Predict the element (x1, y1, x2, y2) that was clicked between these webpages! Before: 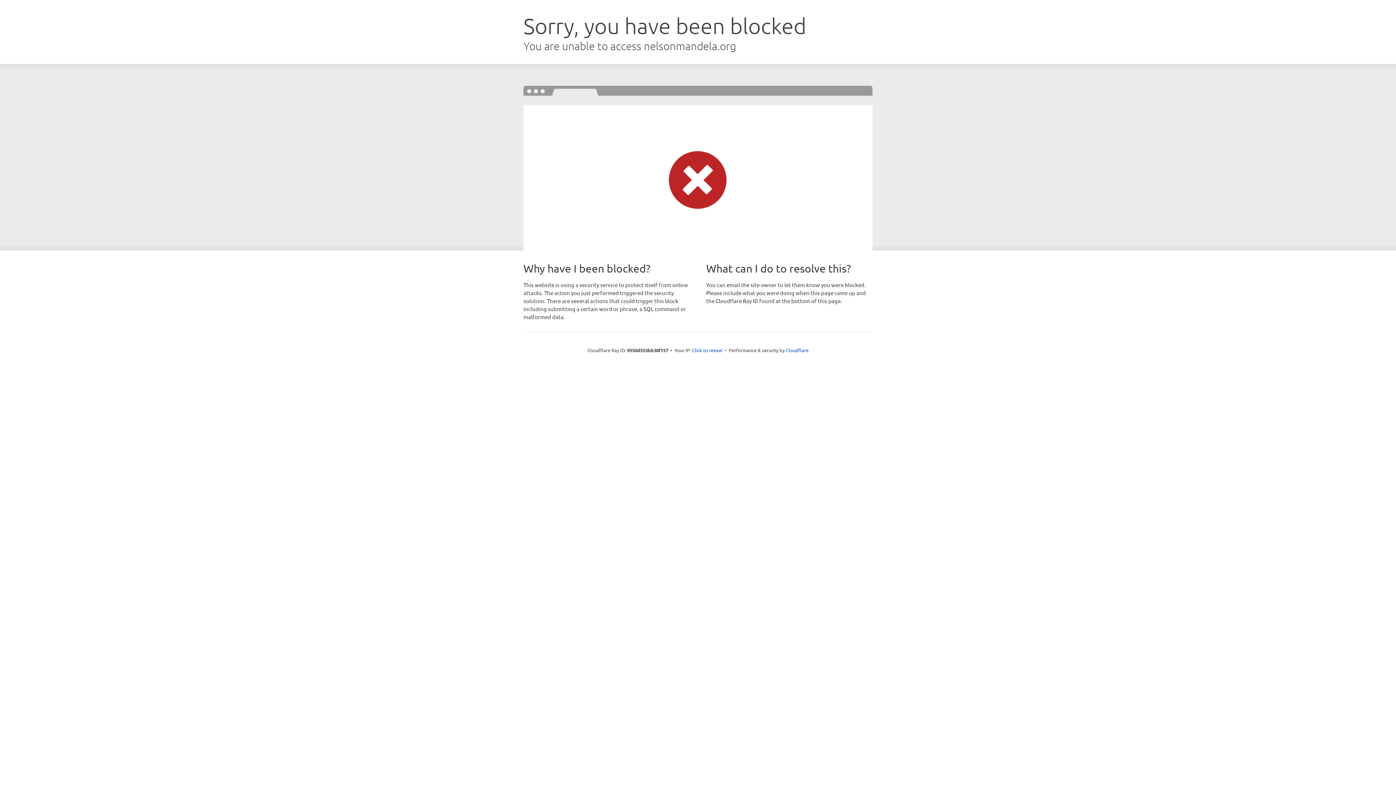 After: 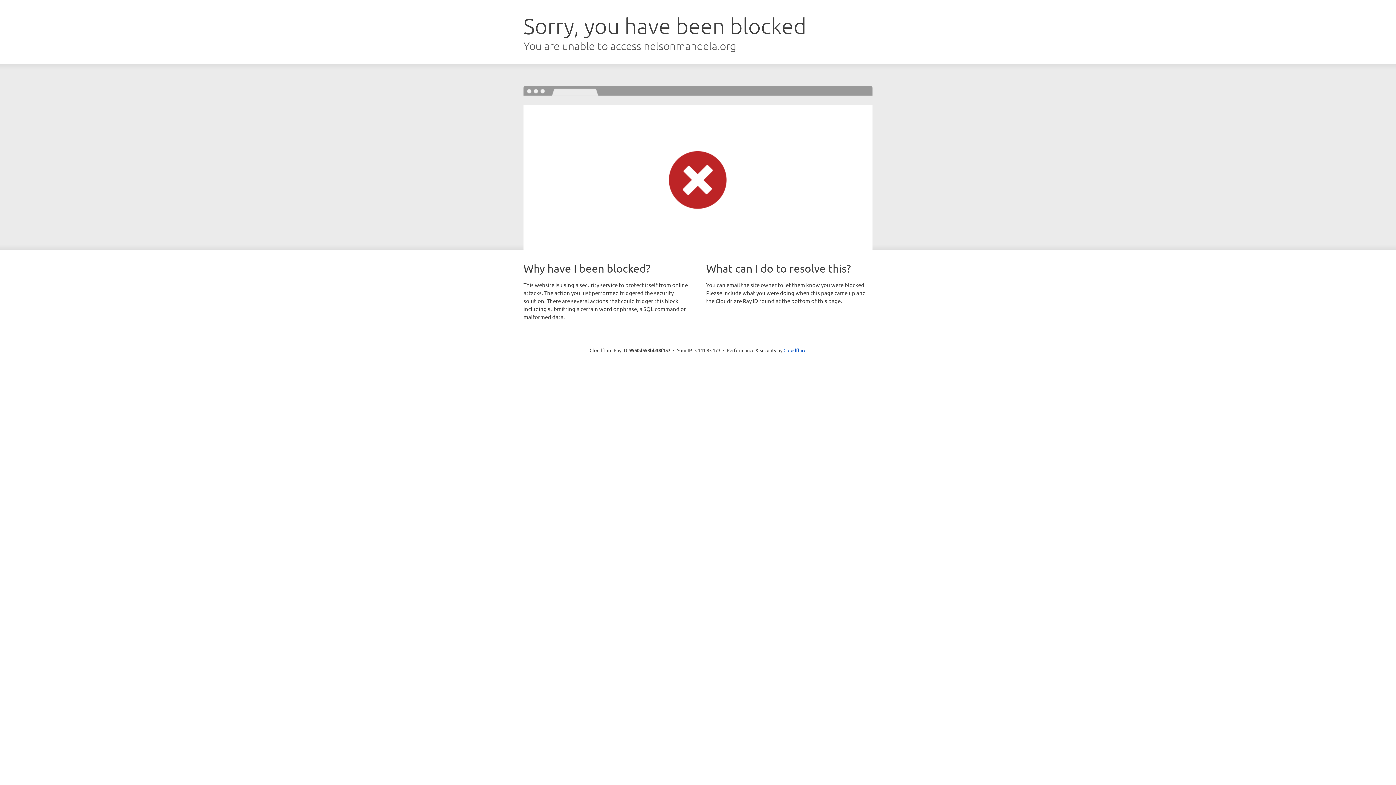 Action: bbox: (692, 346, 722, 353) label: Click to reveal